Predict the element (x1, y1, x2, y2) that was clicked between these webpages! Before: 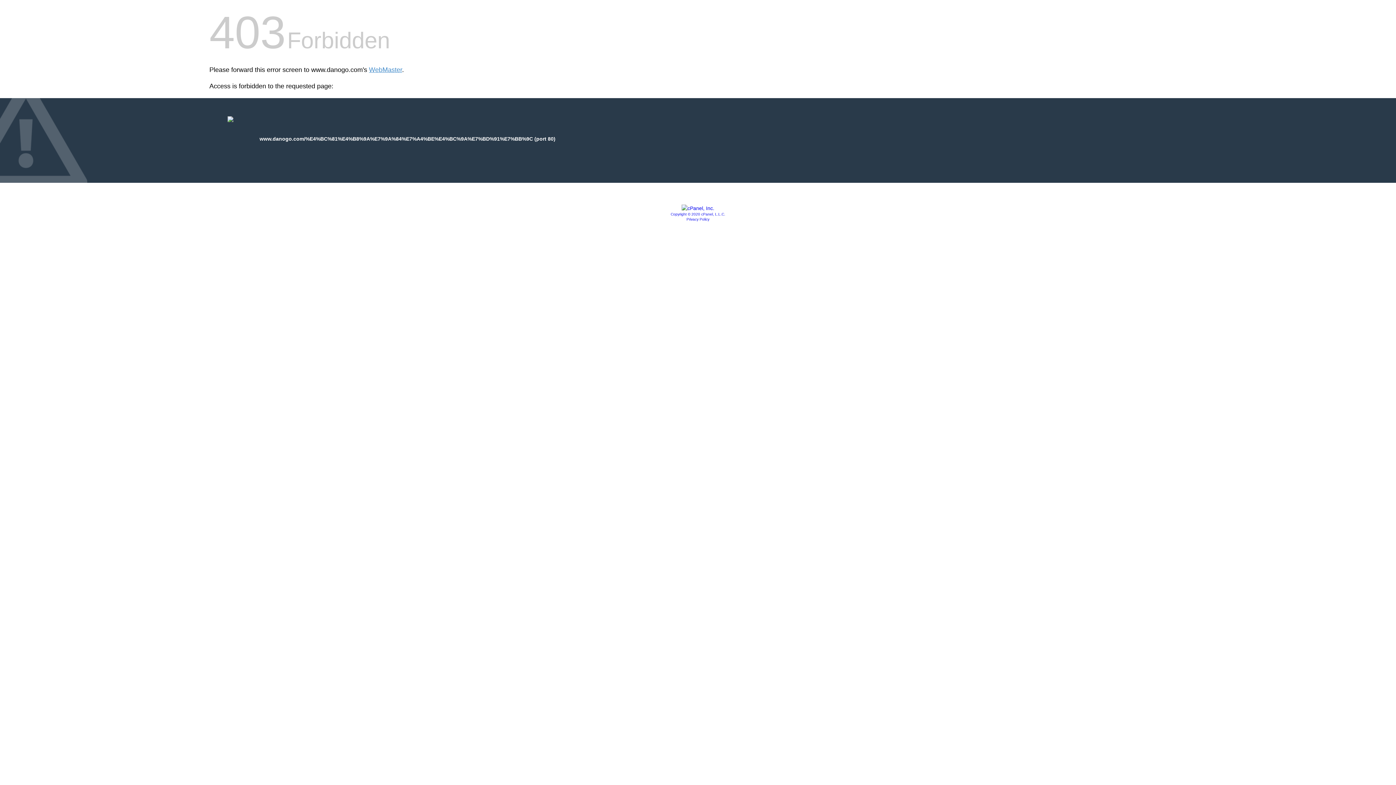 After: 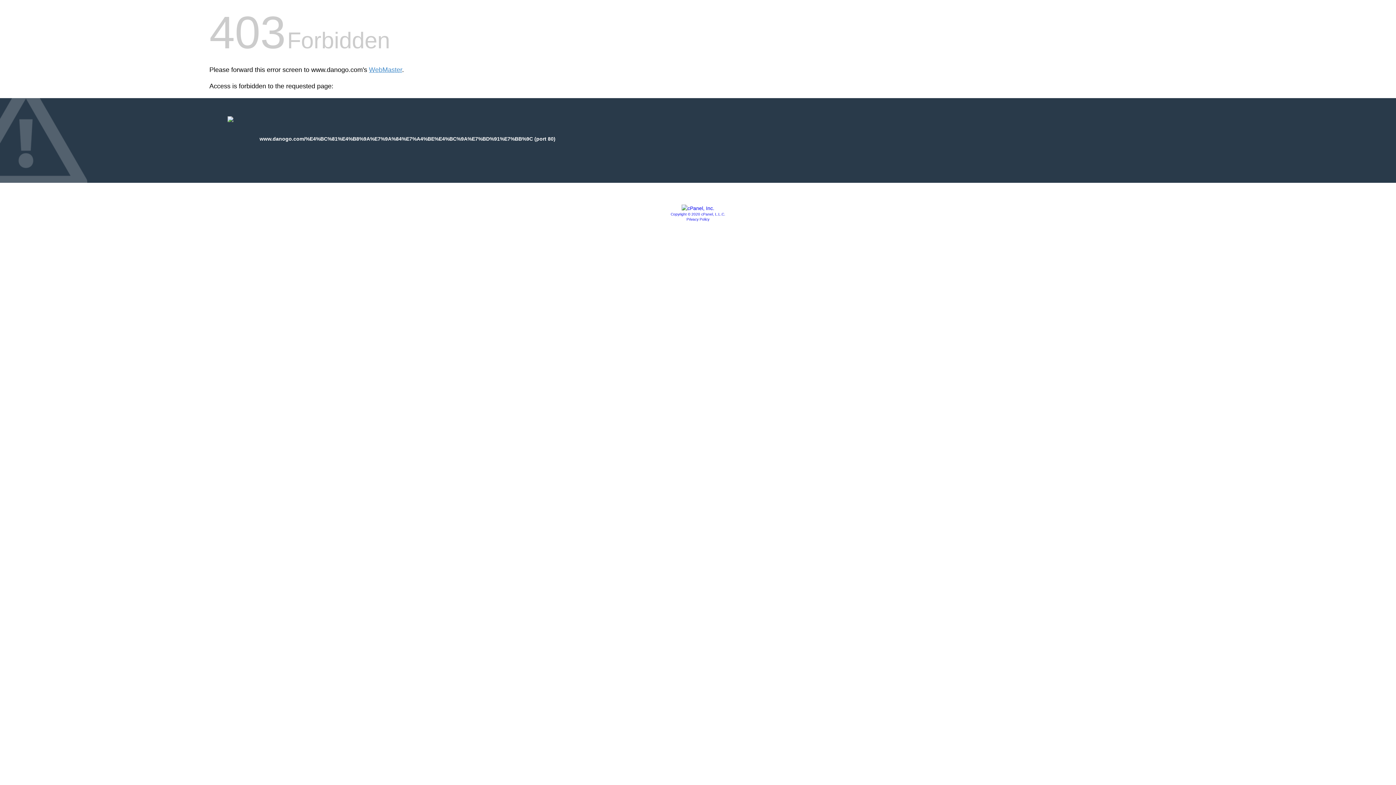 Action: bbox: (670, 212, 725, 216) label: Copyright © 2020 cPanel, L.L.C.